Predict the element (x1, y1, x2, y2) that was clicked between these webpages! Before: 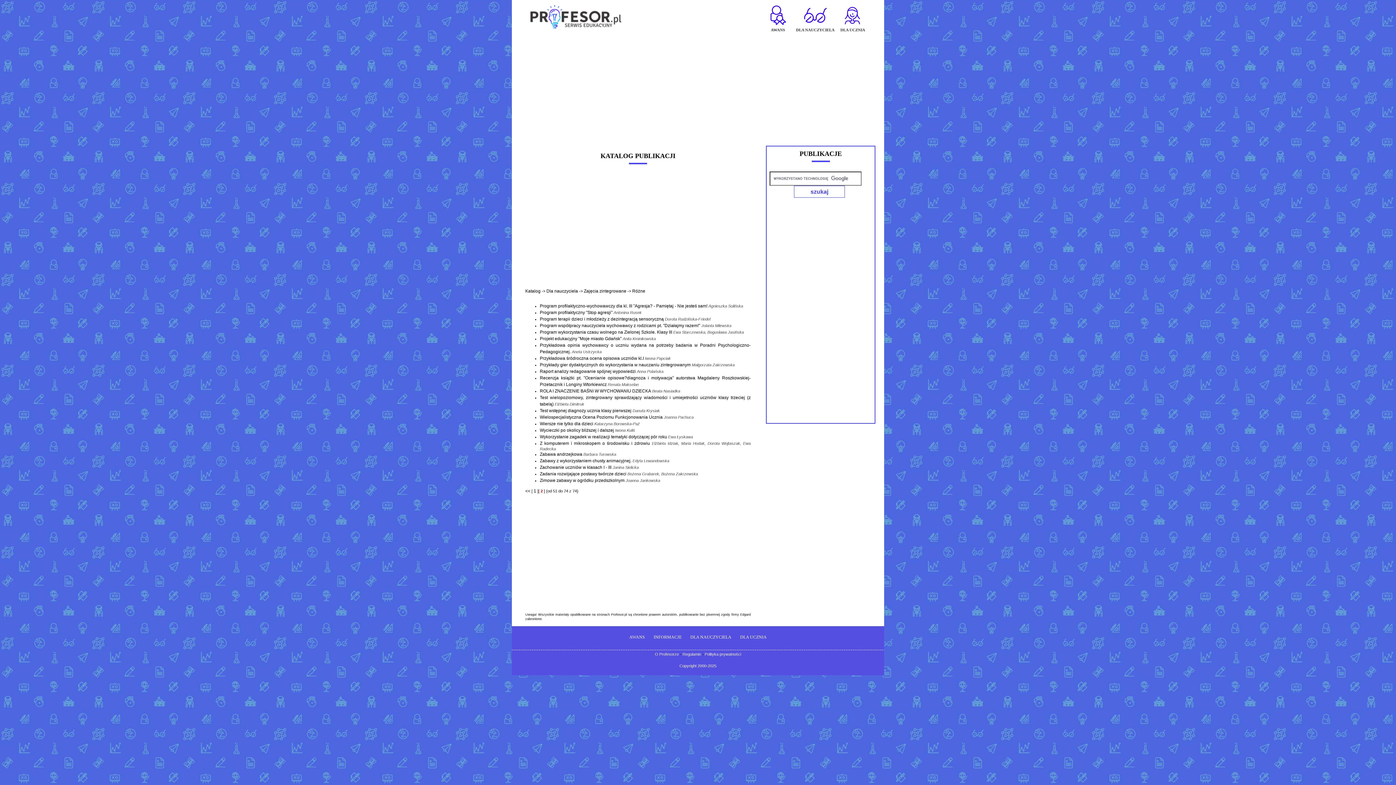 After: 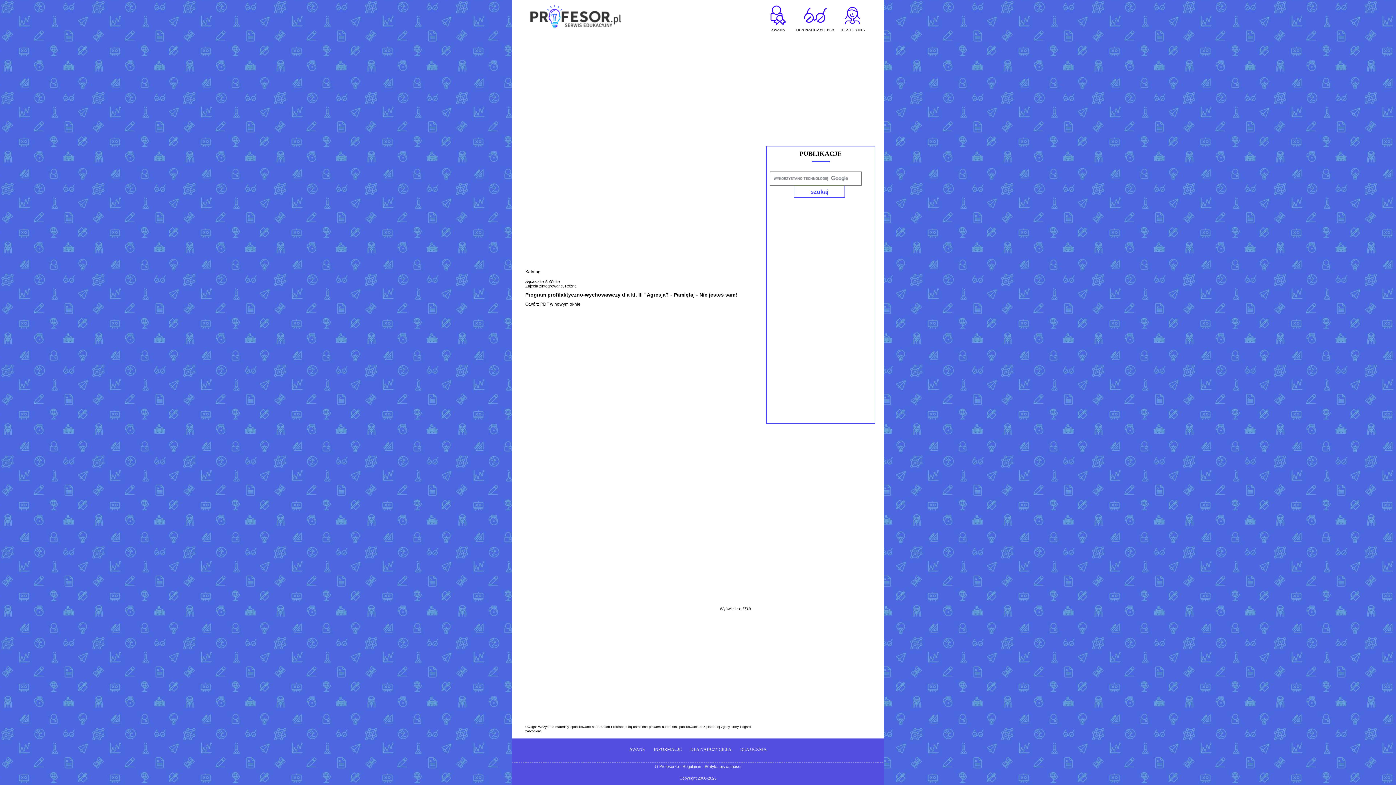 Action: label: Program profilaktyczno-wychowawczy dla kl. III "Agresja? - Pamiętaj - Nie jesteś sam! bbox: (540, 303, 707, 308)